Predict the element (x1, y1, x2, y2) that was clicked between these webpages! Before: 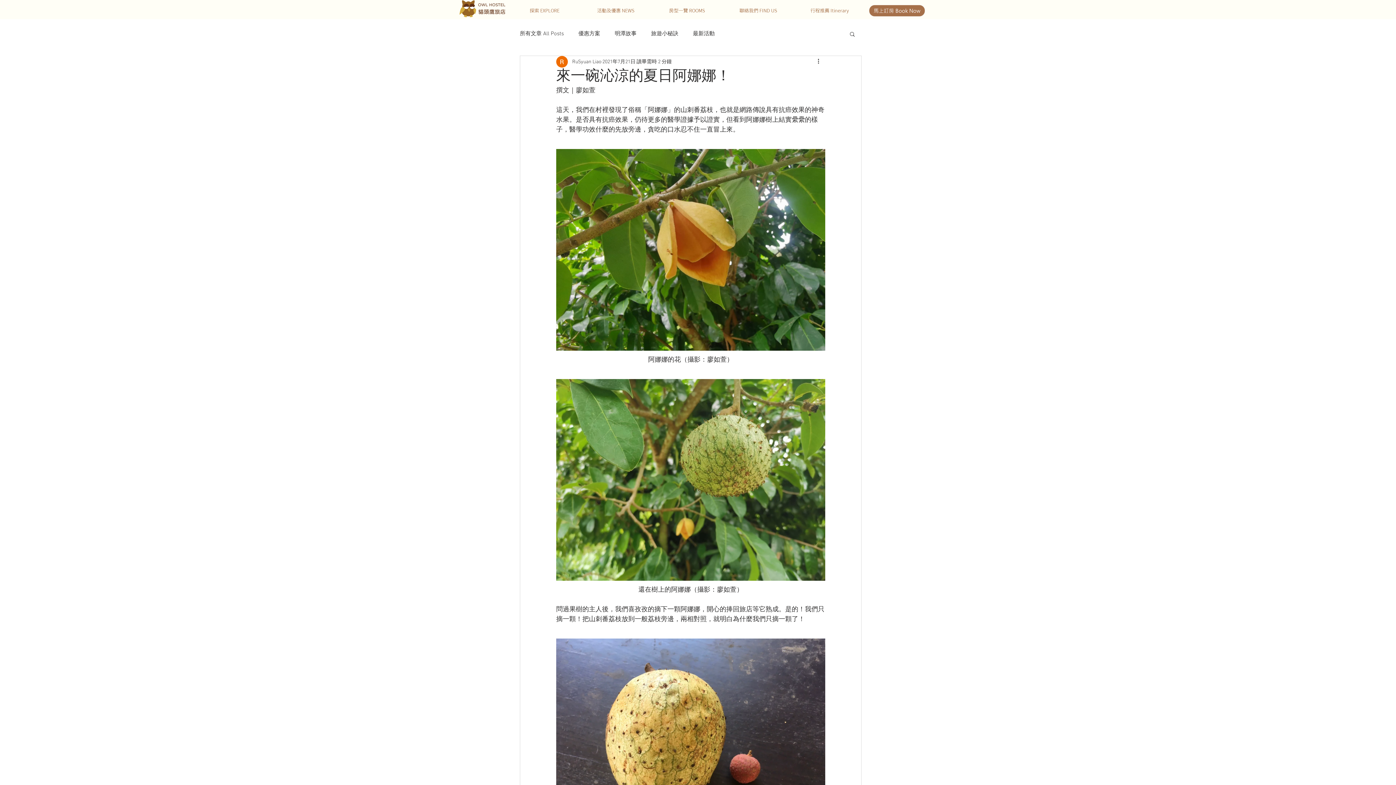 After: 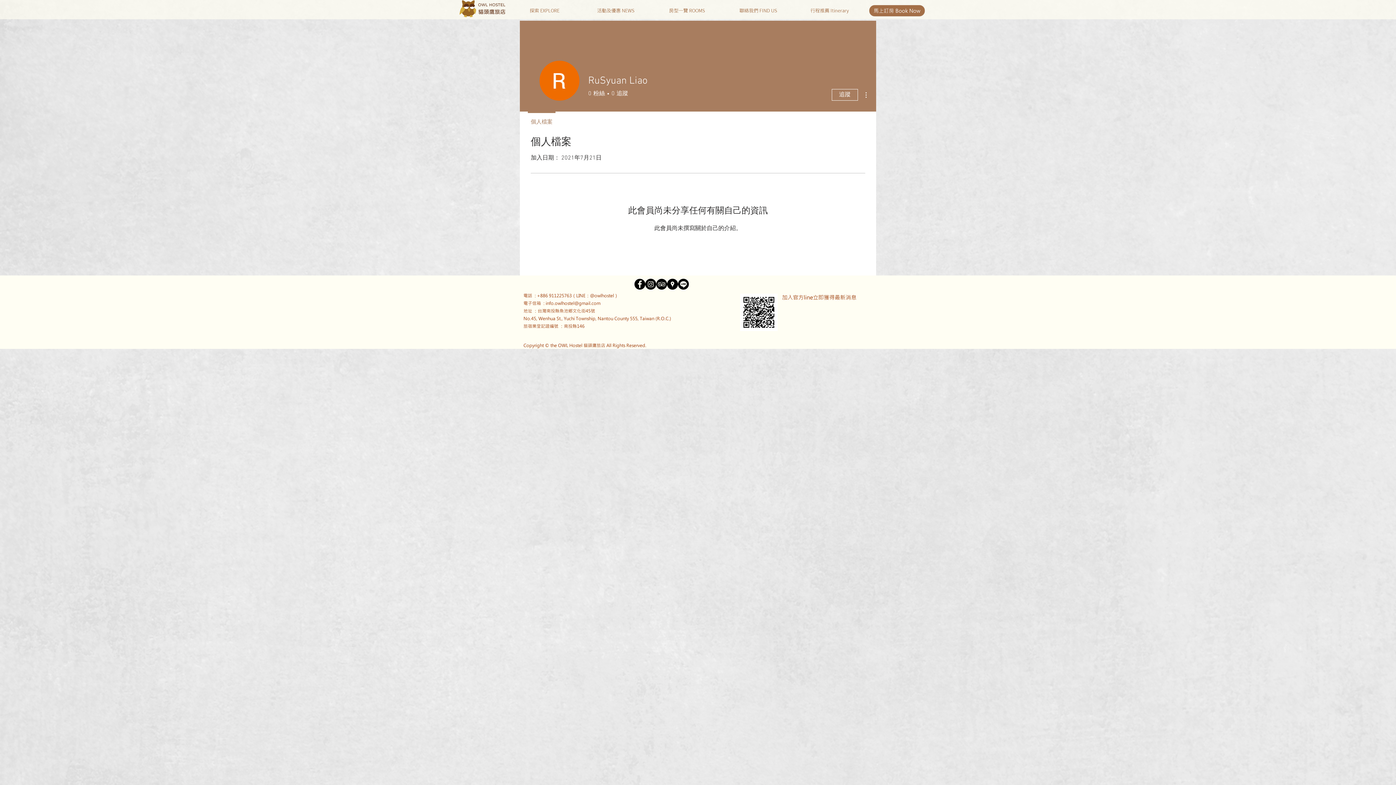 Action: bbox: (572, 58, 601, 65) label: RuSyuan Liao